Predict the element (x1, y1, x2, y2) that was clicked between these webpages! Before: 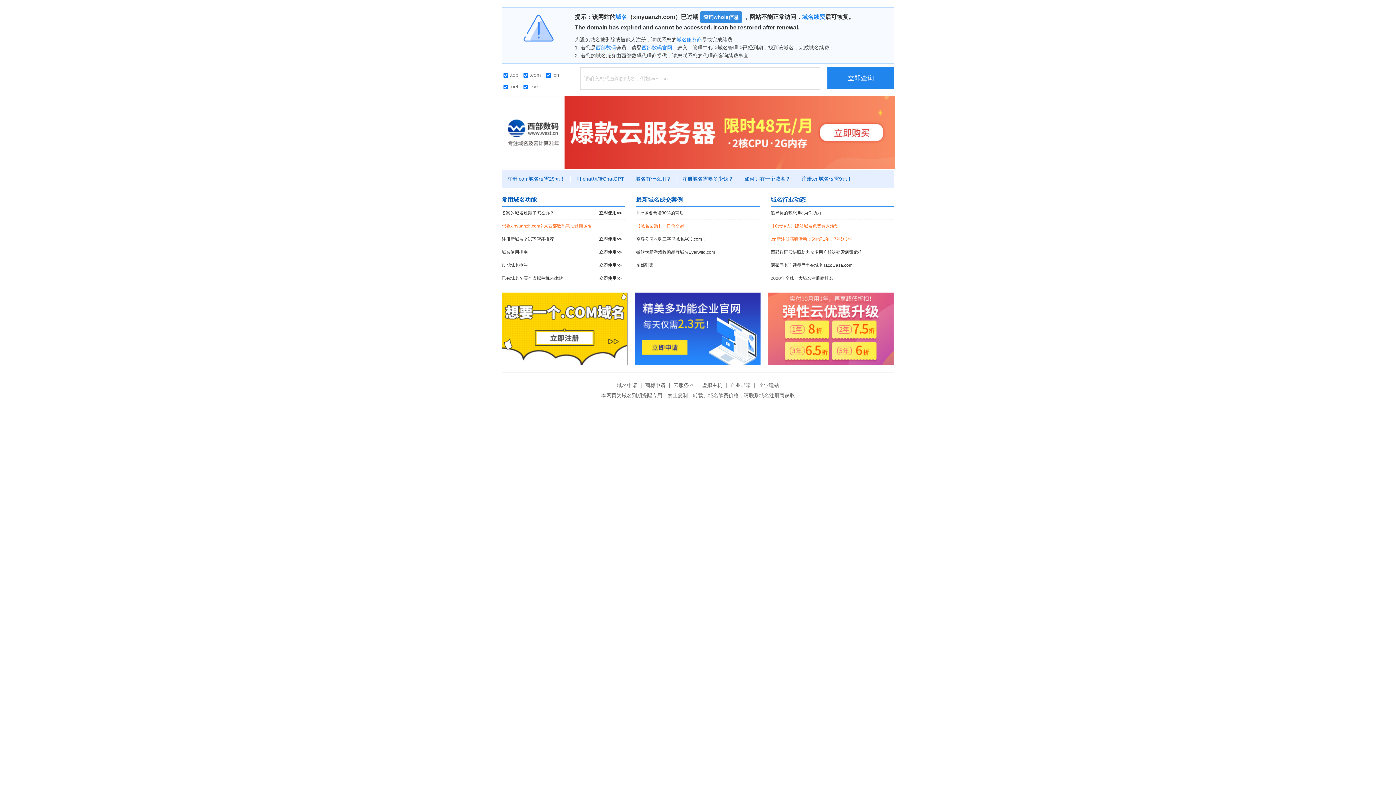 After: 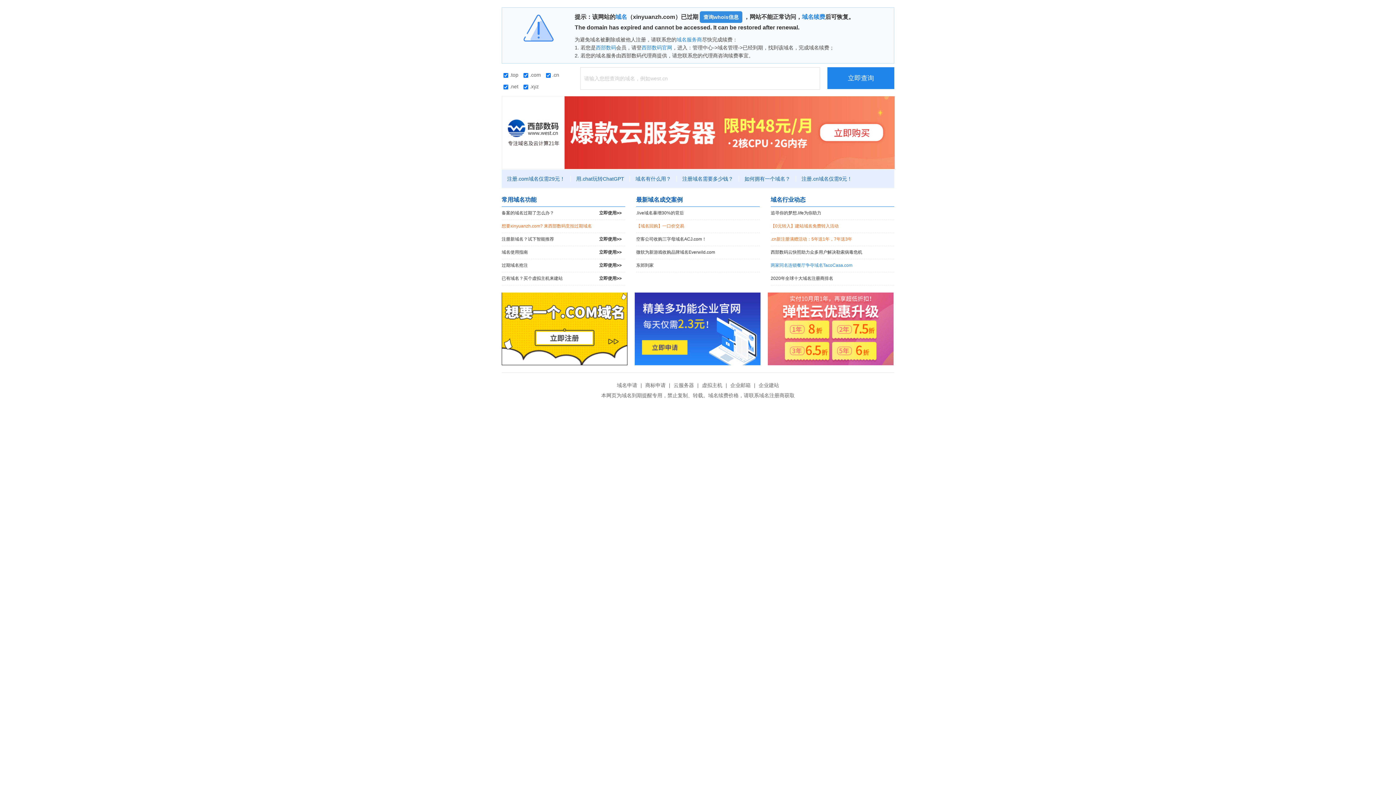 Action: label: 两家同名连锁餐厅争夺域名TacoCasa.com bbox: (770, 259, 894, 272)